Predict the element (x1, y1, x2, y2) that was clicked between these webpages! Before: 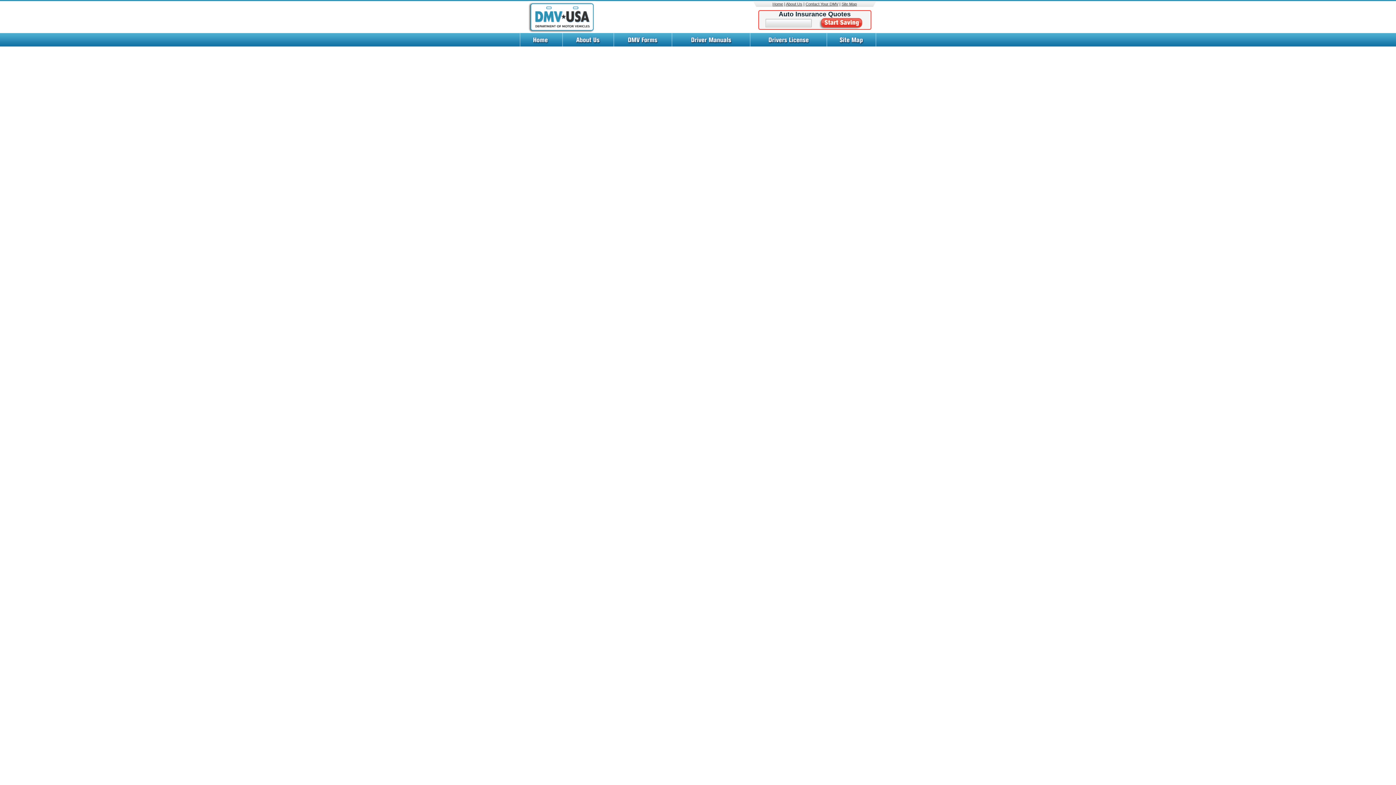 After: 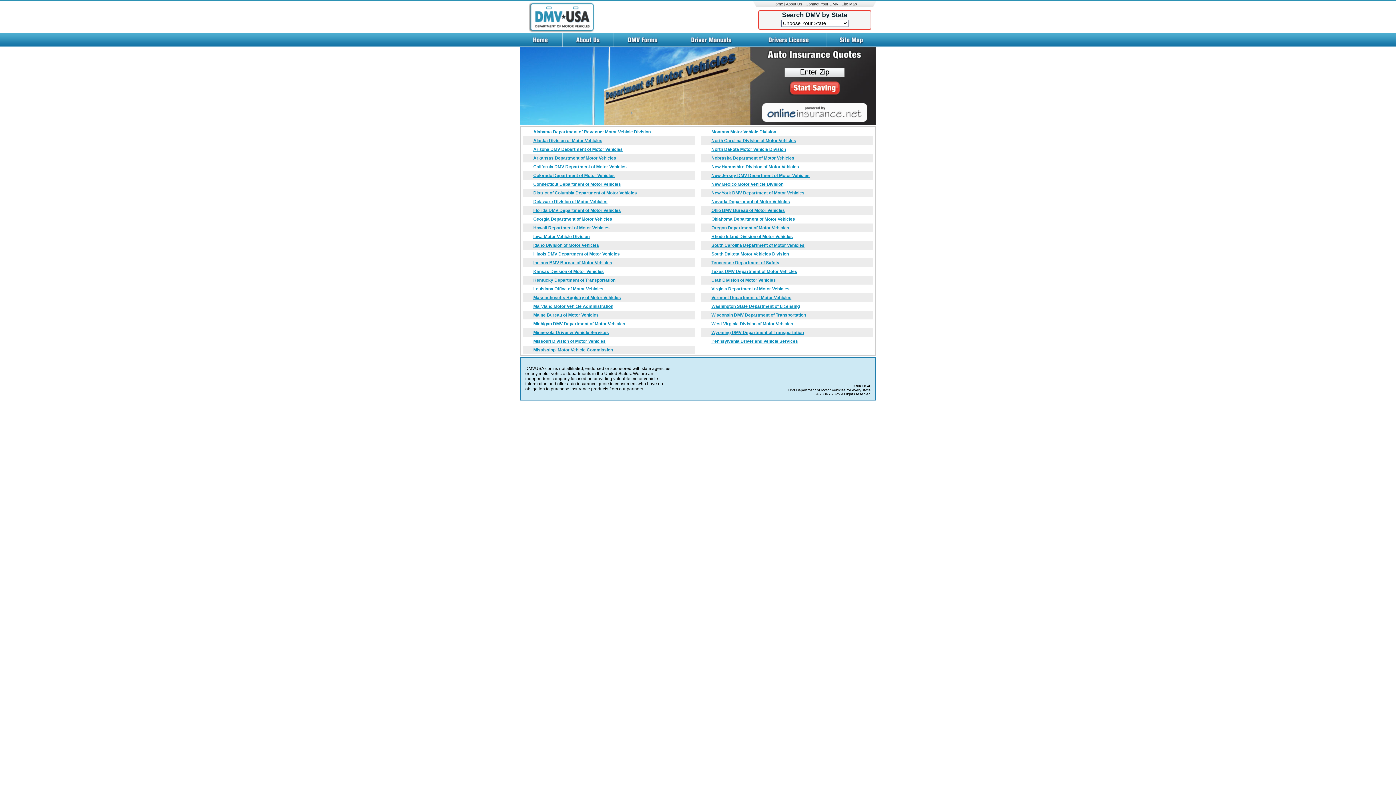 Action: bbox: (672, 33, 750, 46)